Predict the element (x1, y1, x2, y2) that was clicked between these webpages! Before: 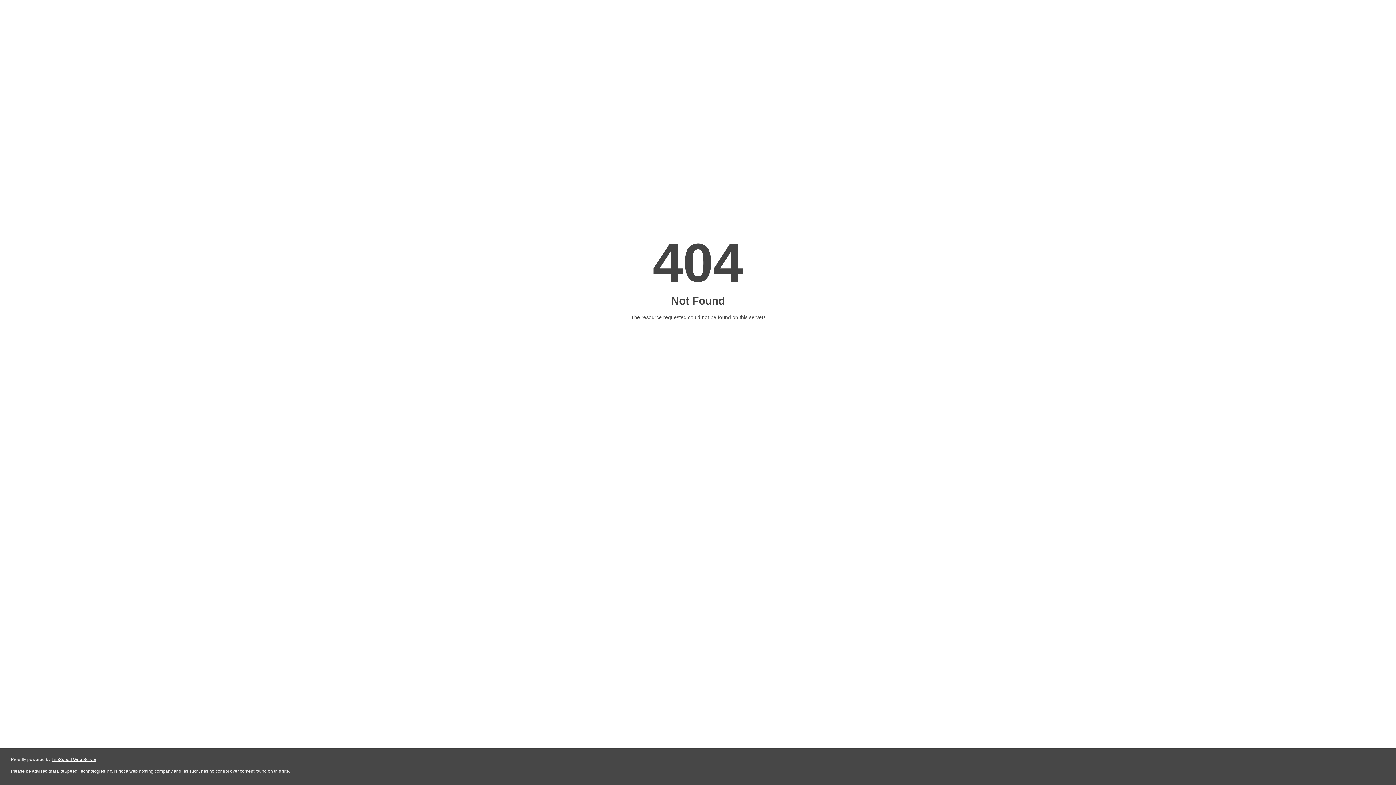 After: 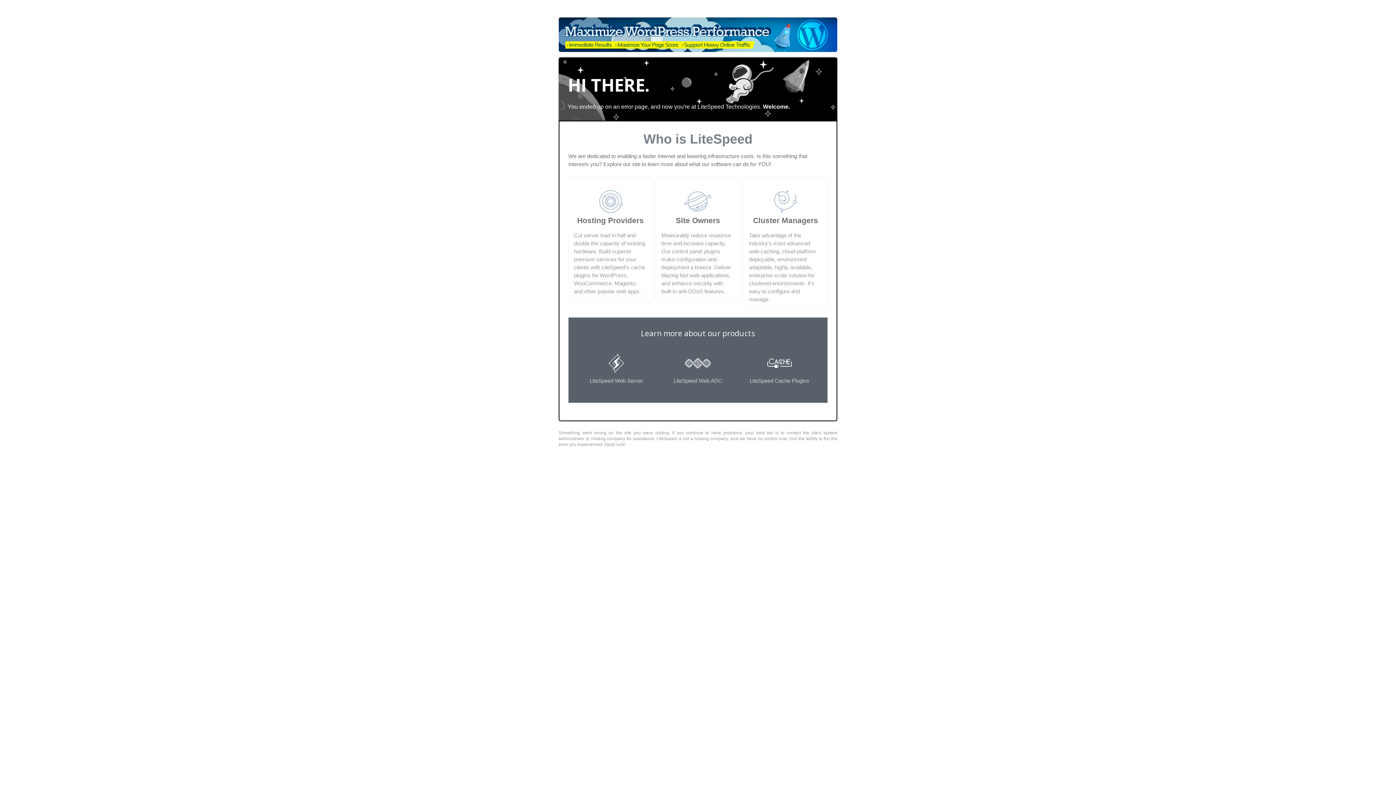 Action: label: LiteSpeed Web Server bbox: (51, 757, 96, 762)